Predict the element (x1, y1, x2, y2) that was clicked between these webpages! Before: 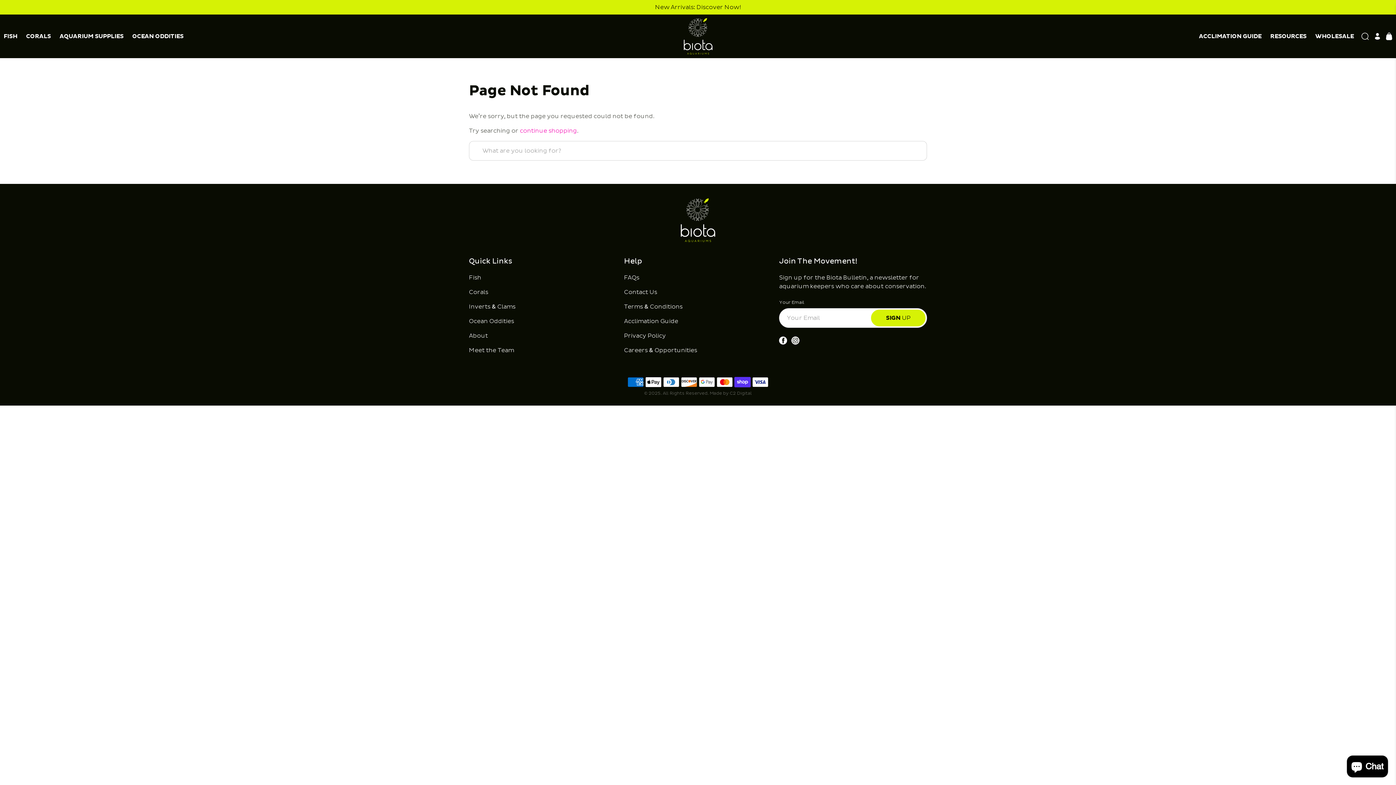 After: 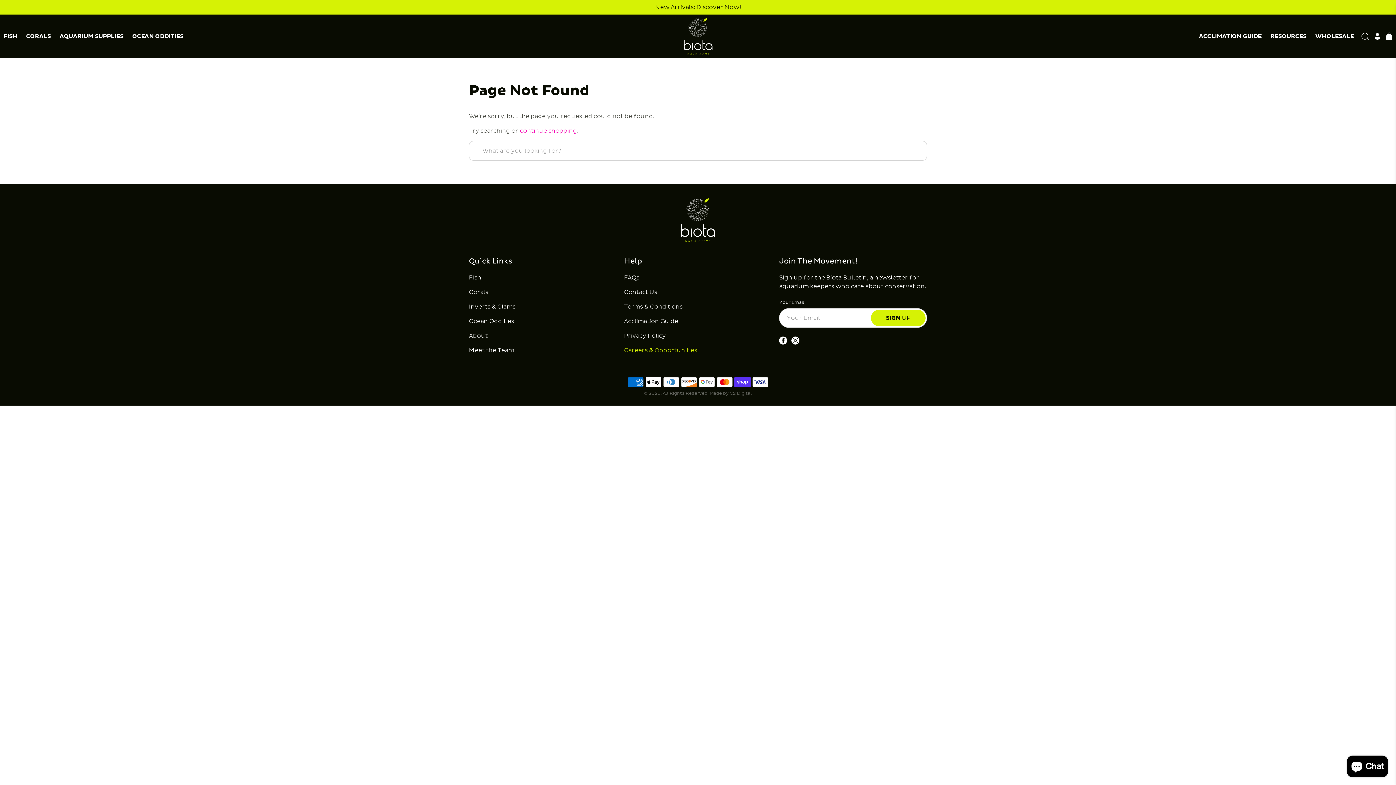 Action: bbox: (624, 346, 697, 354) label: Careers & Opportunities